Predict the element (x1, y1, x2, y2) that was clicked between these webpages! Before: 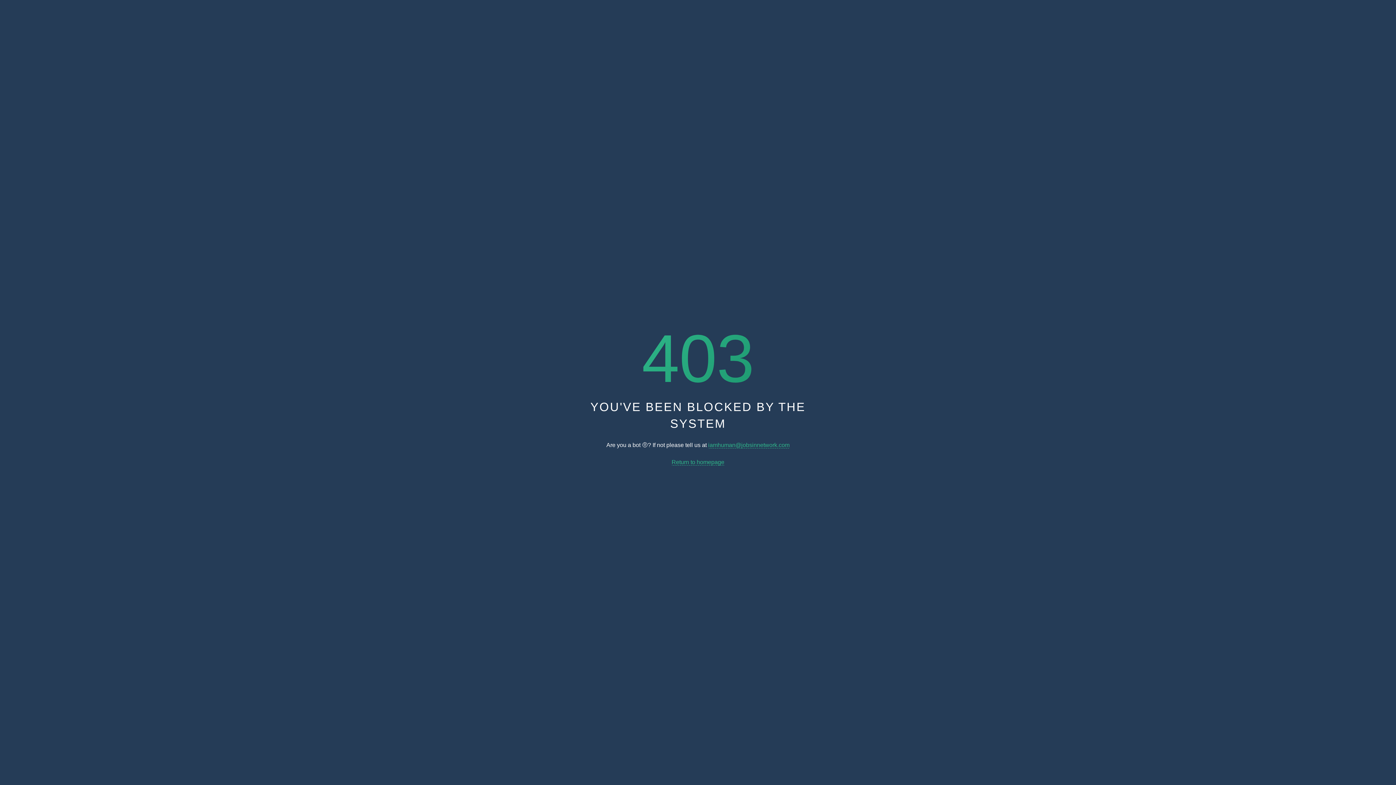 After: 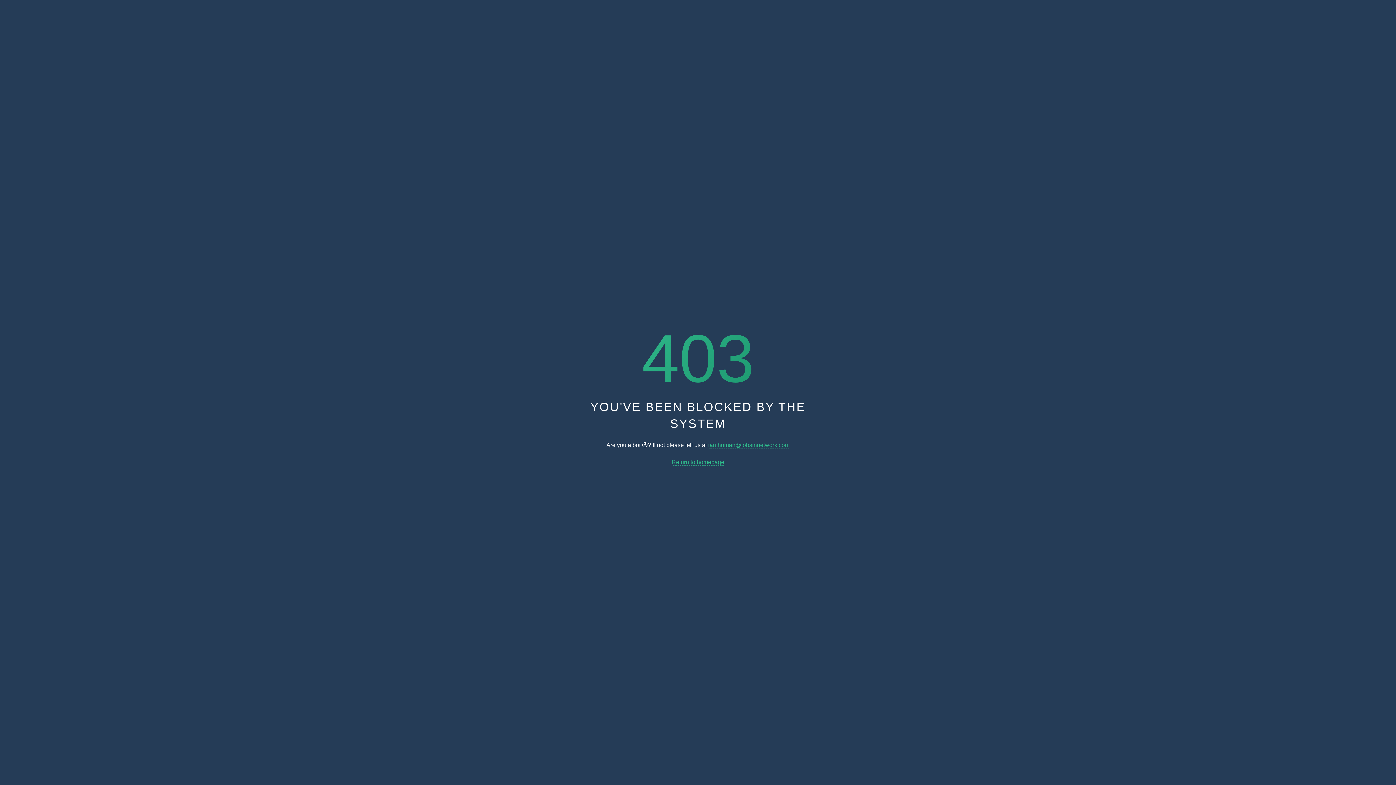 Action: label: iamhuman@jobsinnetwork.com bbox: (708, 442, 789, 448)